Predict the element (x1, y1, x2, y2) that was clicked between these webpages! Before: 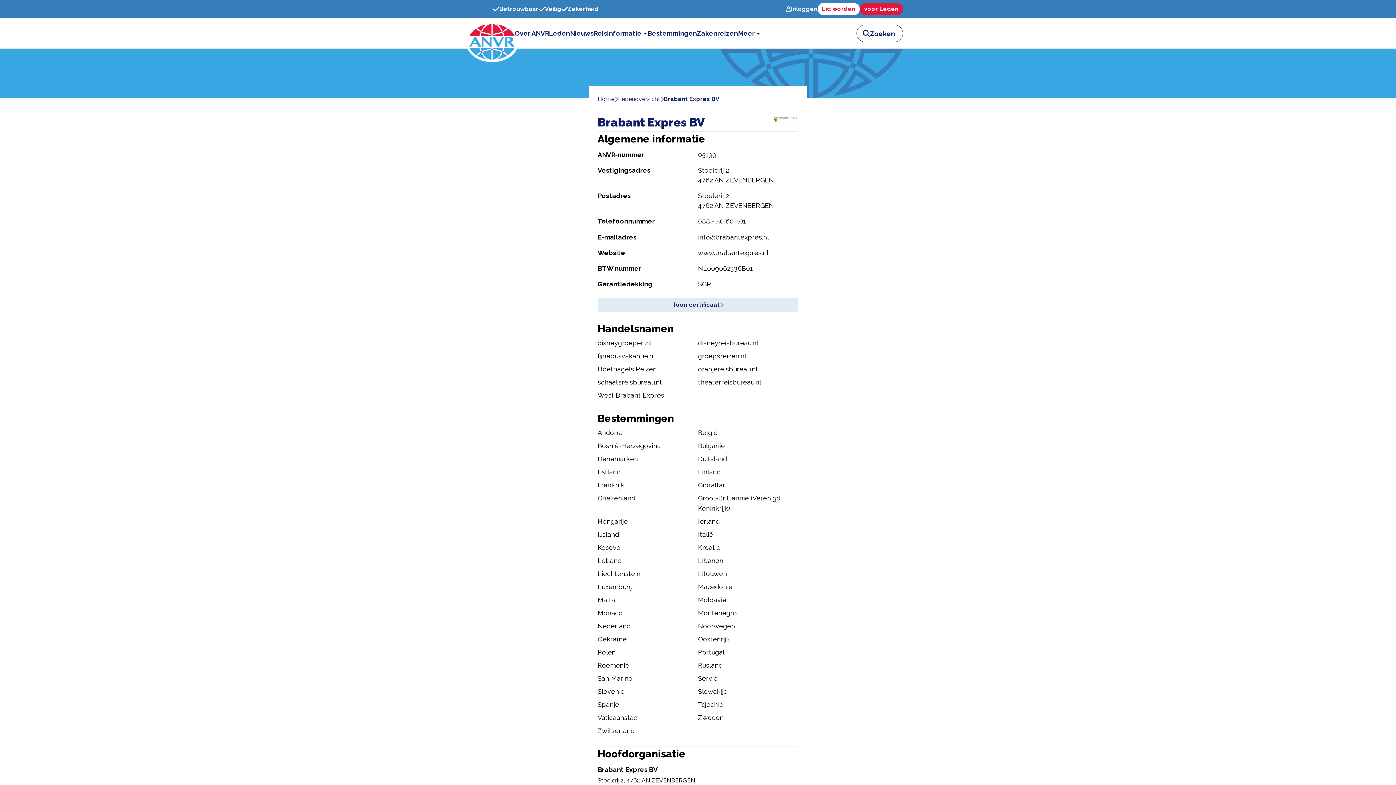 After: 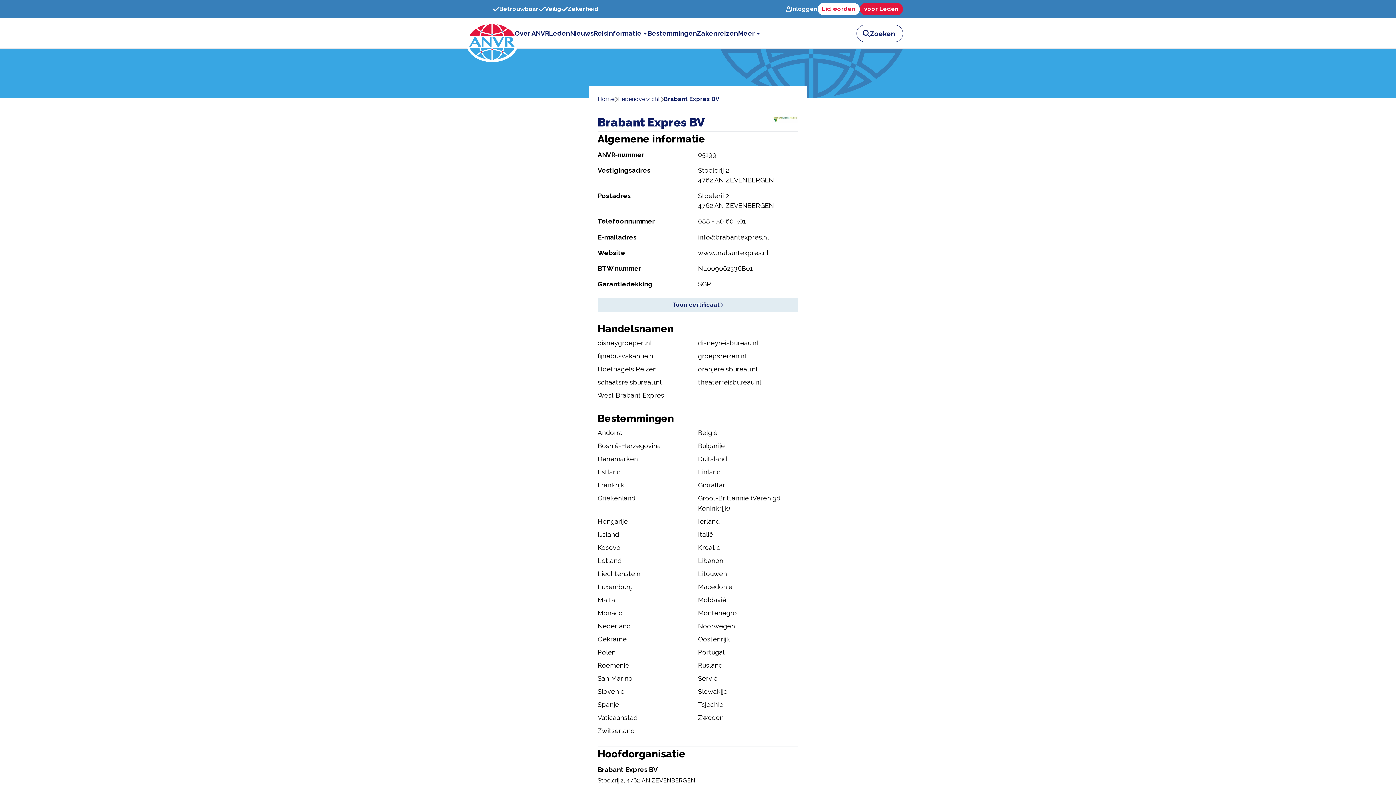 Action: label: www.brabantexpres.nl bbox: (698, 248, 798, 257)